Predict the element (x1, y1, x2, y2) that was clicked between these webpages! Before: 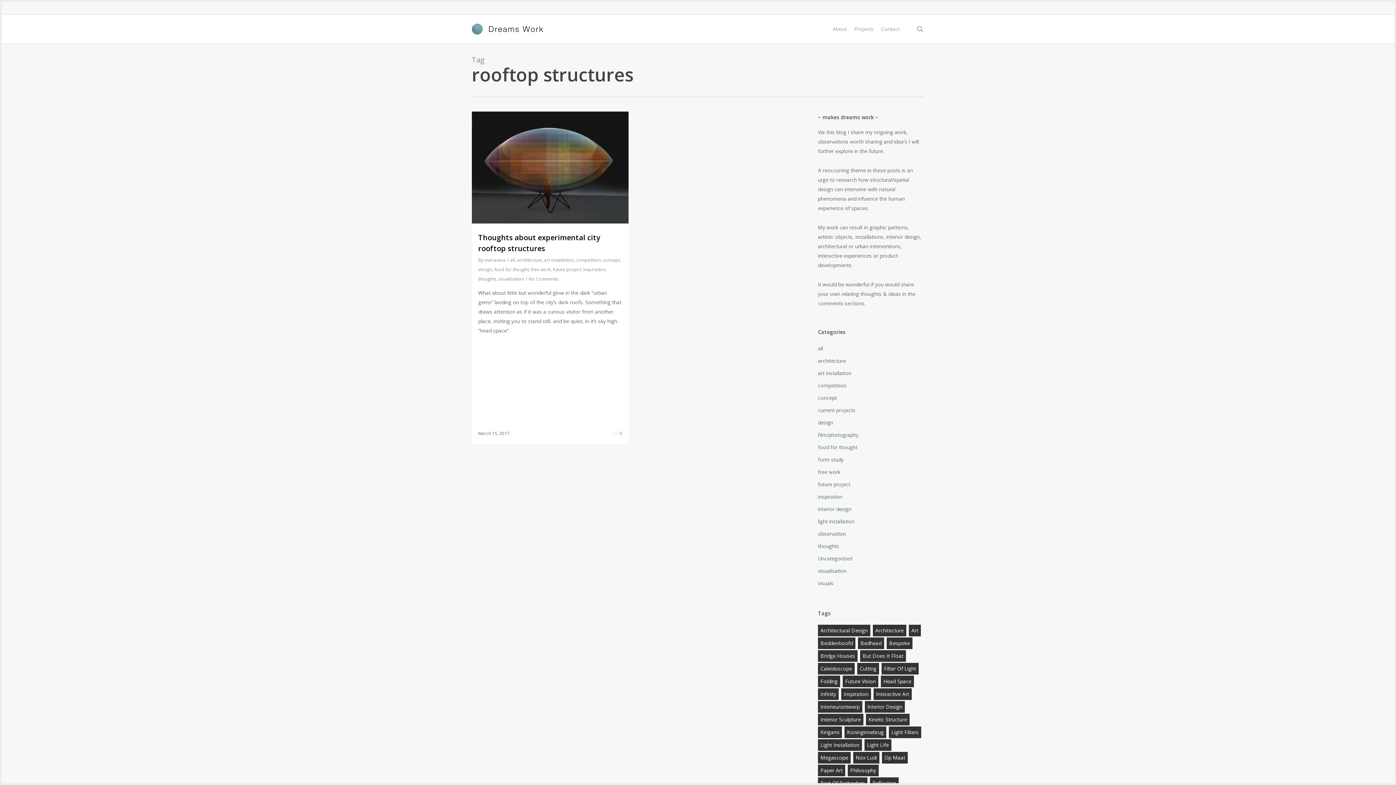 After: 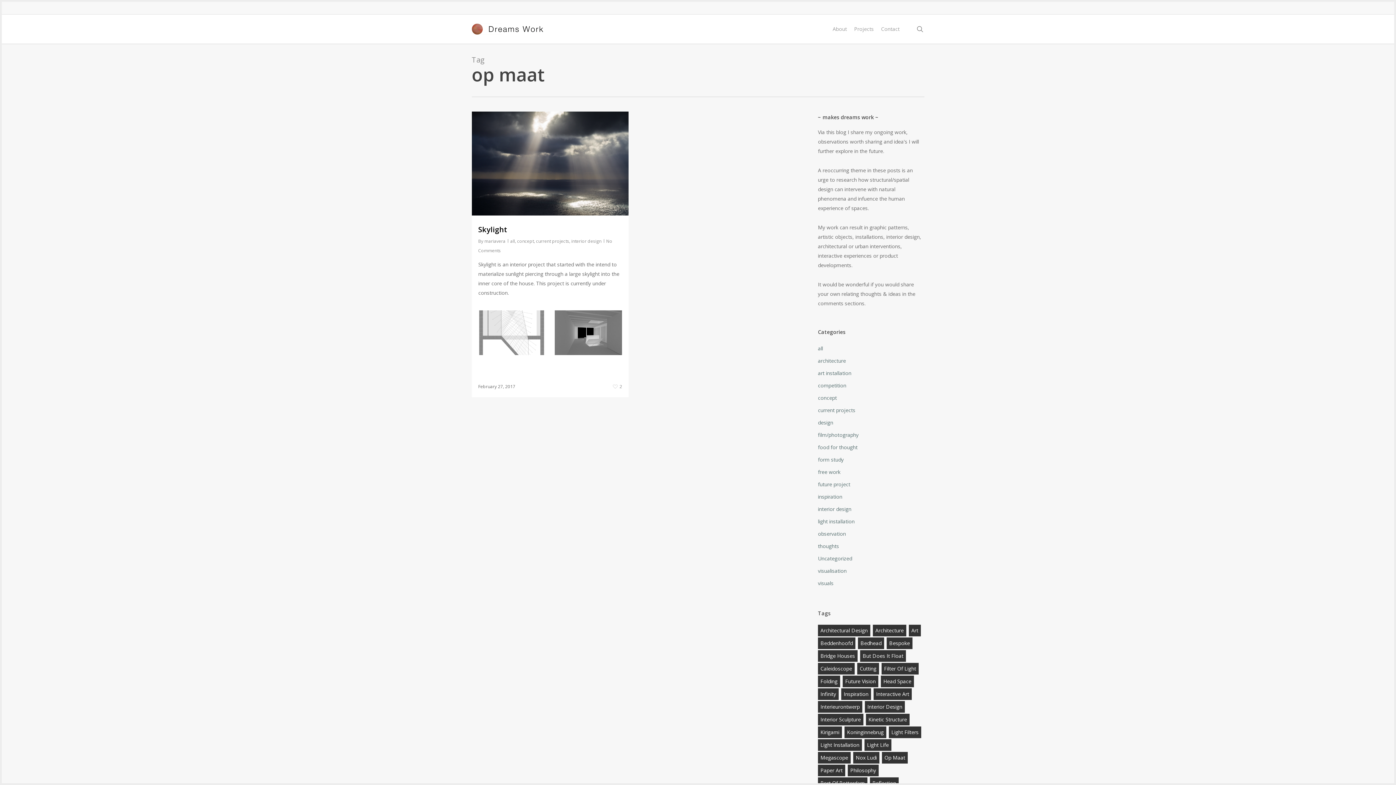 Action: bbox: (882, 752, 907, 764) label: op maat (1 item)